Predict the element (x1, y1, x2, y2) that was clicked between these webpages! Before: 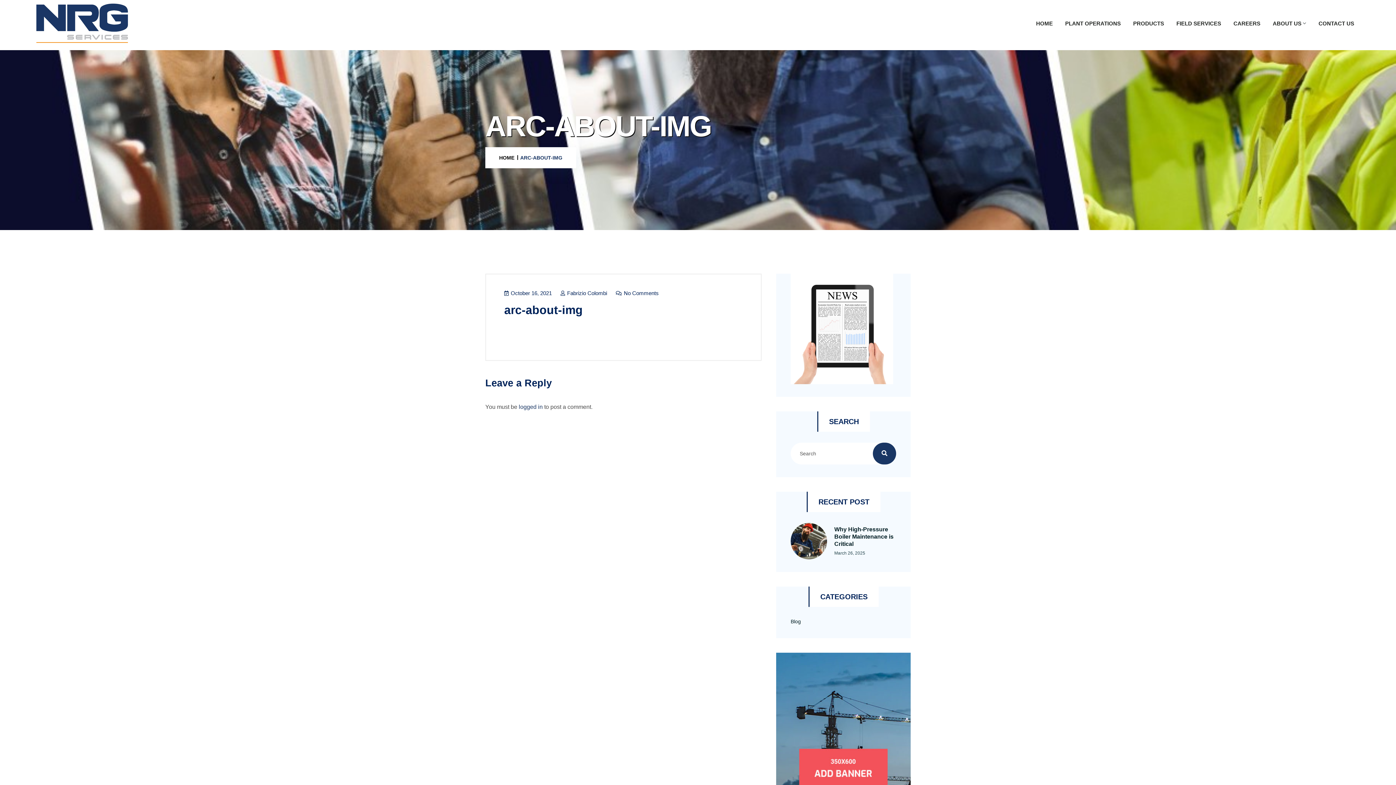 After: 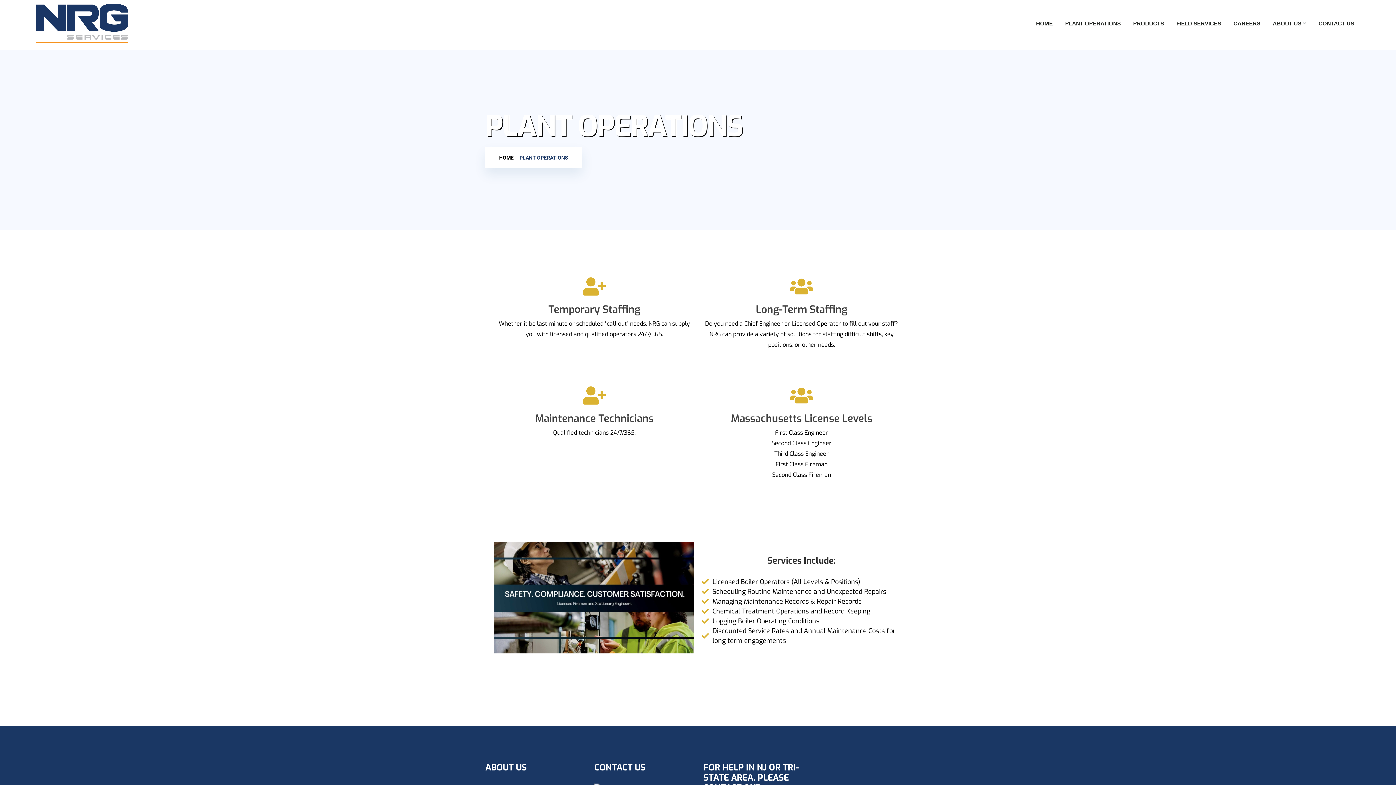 Action: label: PLANT OPERATIONS bbox: (1060, 6, 1126, 40)